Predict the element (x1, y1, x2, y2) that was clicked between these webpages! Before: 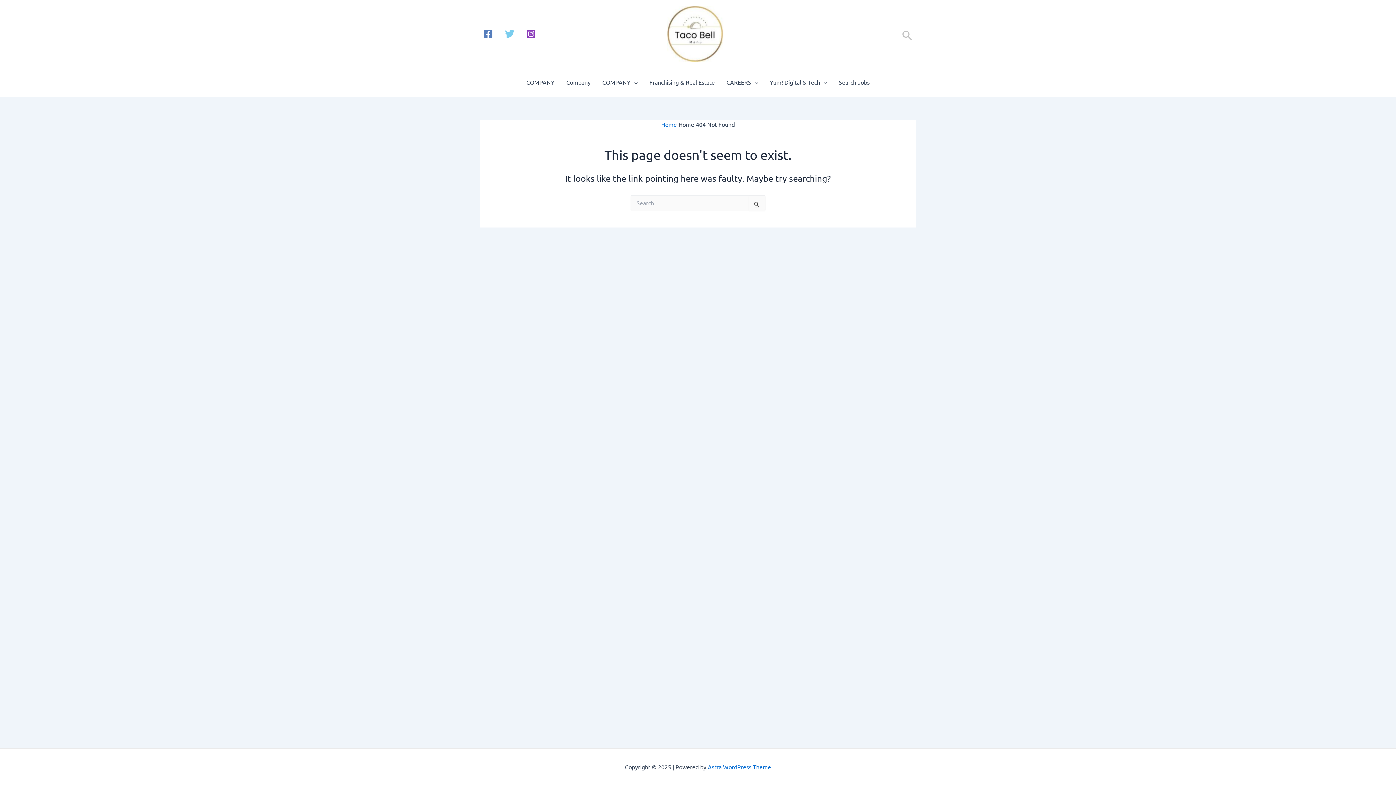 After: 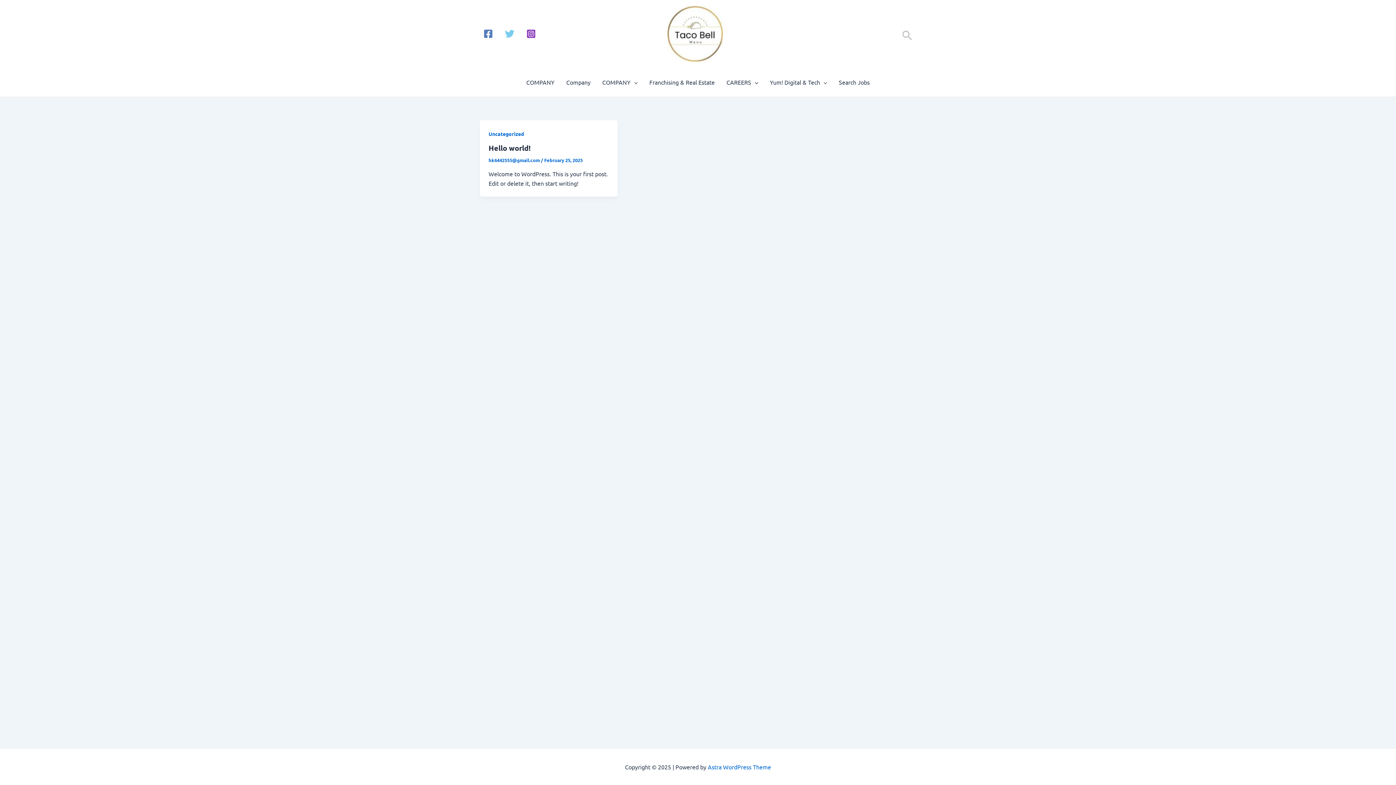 Action: bbox: (667, 29, 723, 36)